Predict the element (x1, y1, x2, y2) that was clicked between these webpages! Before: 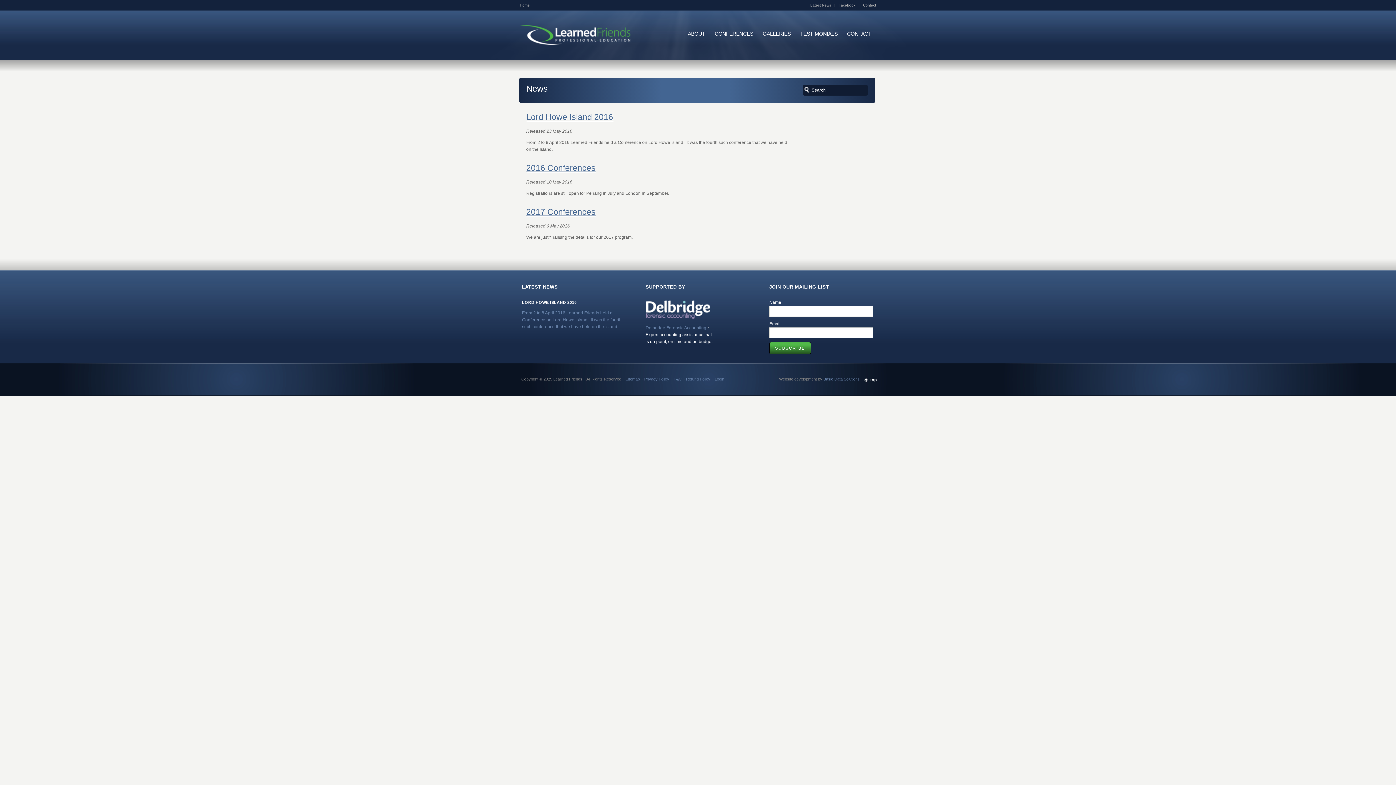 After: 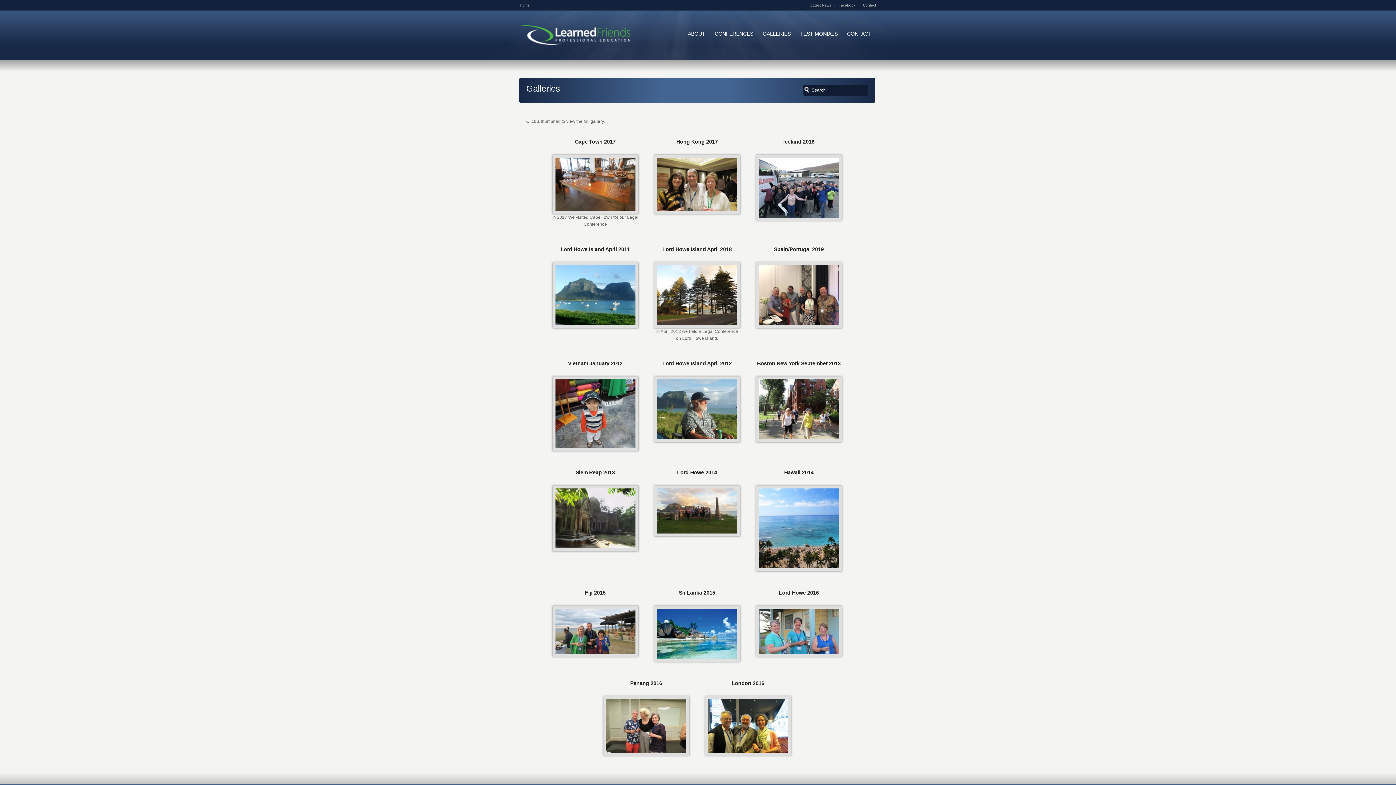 Action: bbox: (758, 30, 795, 37) label: GALLERIES